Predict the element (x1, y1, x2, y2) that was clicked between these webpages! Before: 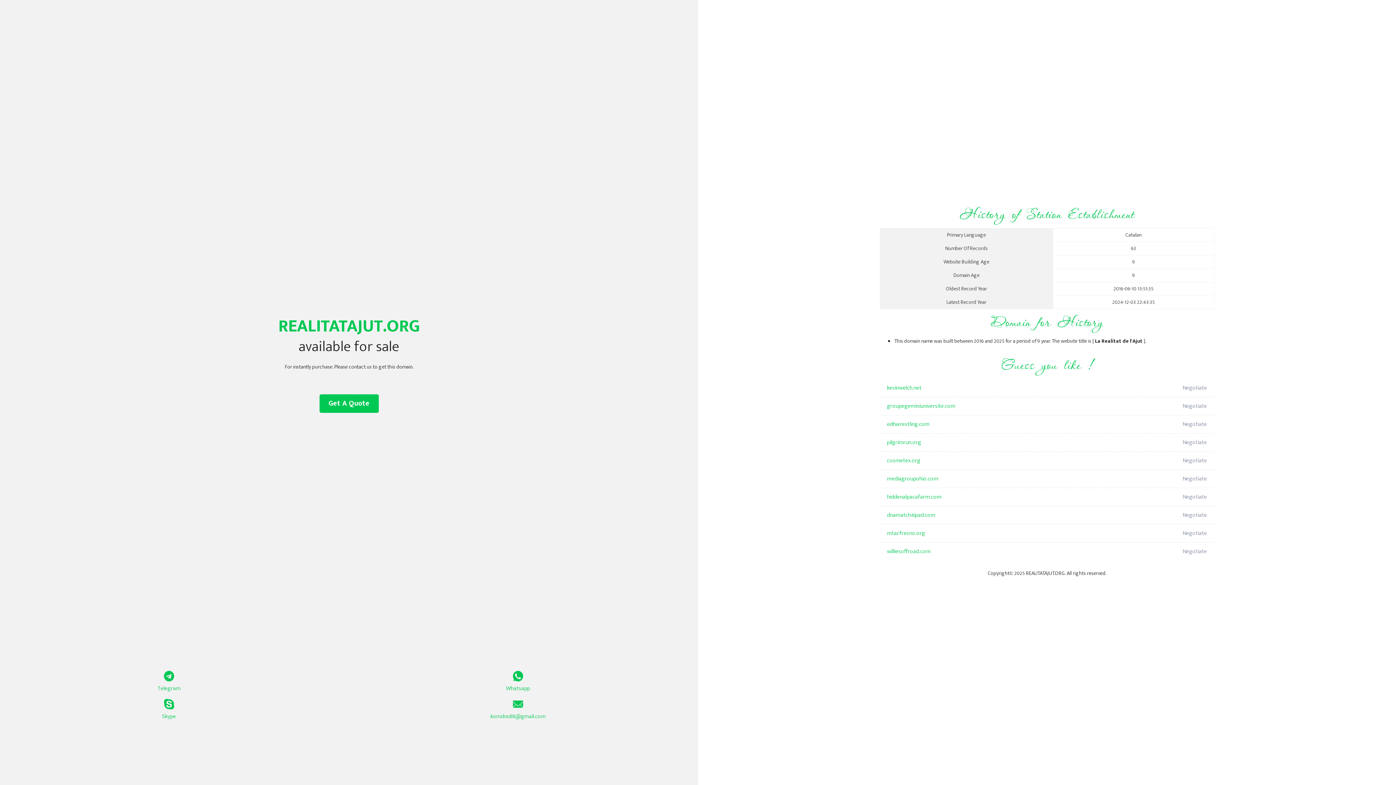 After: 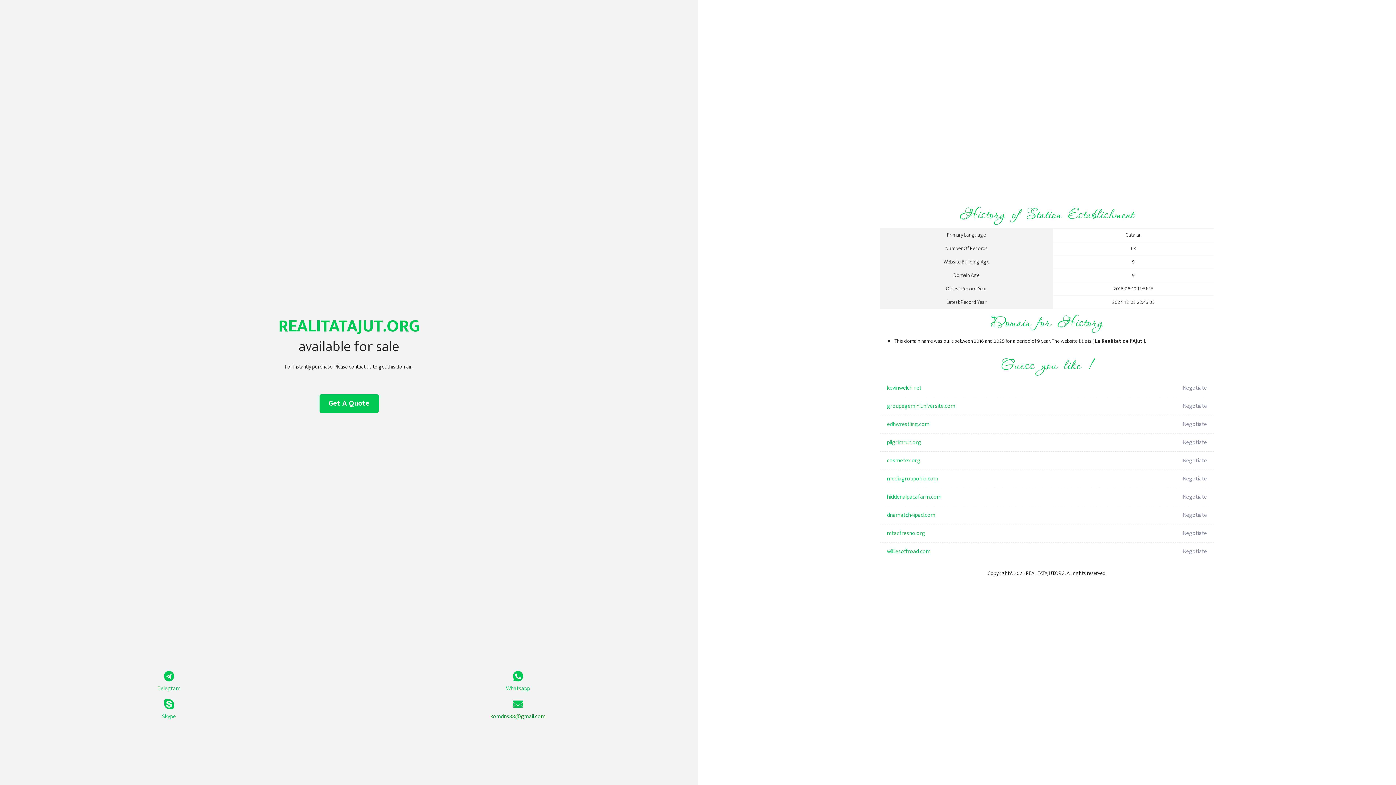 Action: label: komdns88@gmail.com bbox: (349, 699, 687, 721)